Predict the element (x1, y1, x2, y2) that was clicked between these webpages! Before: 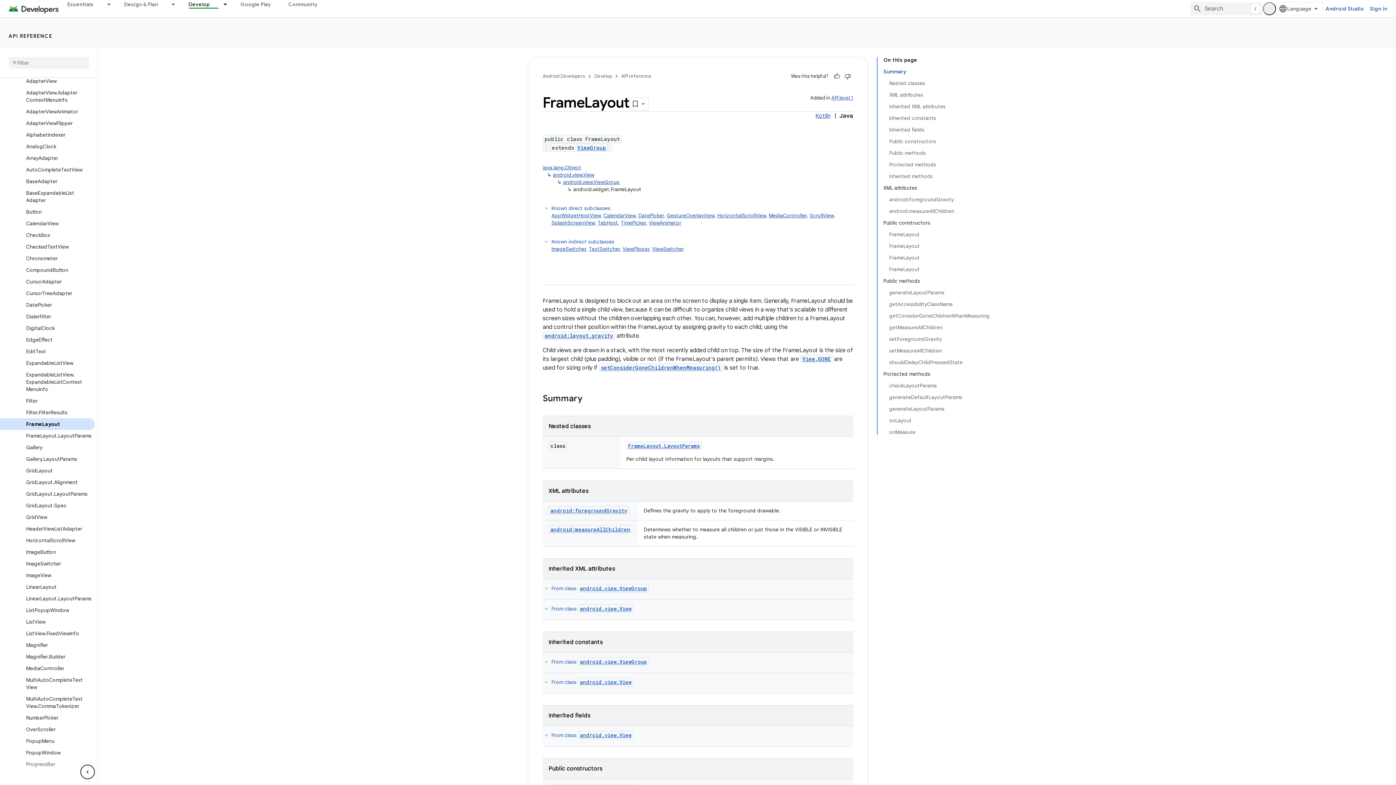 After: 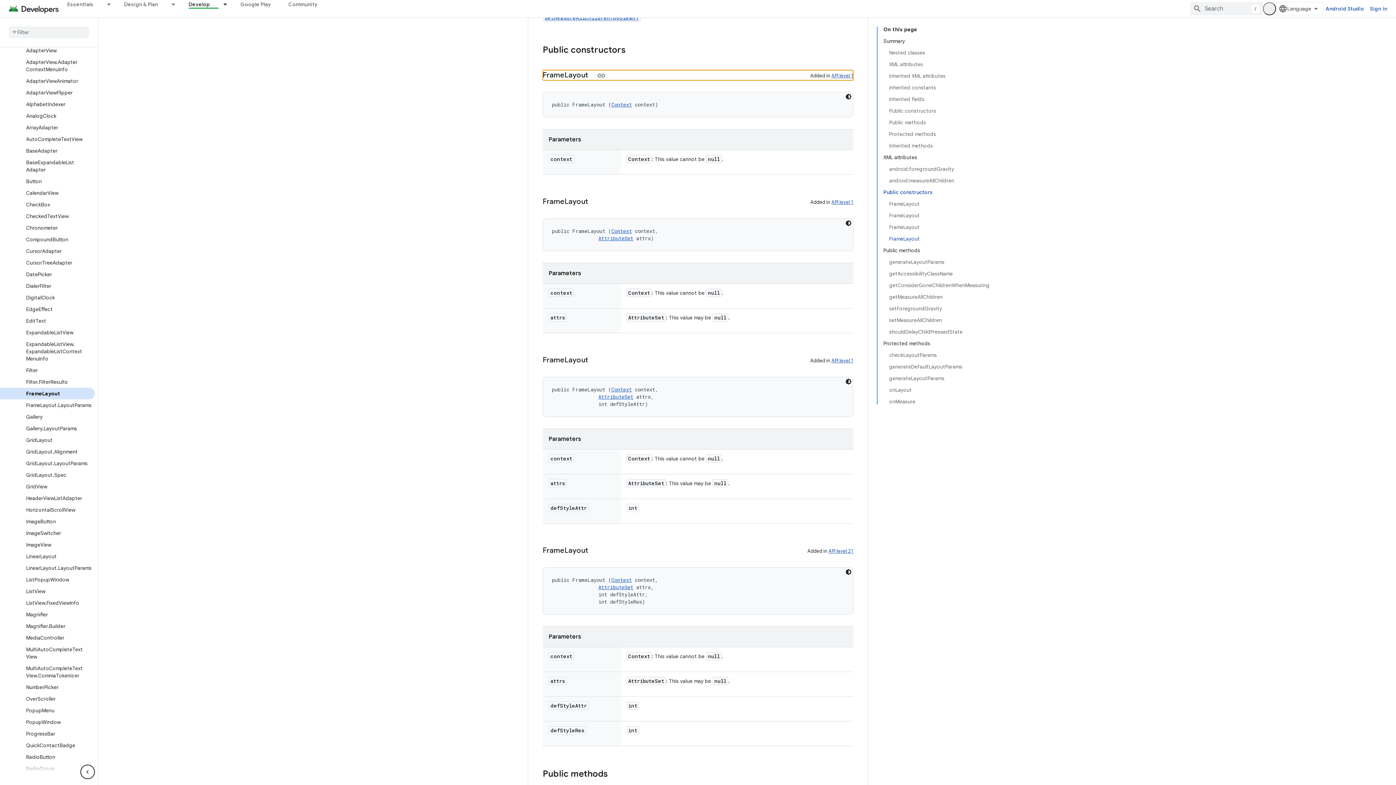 Action: bbox: (889, 228, 989, 240) label: FrameLayout